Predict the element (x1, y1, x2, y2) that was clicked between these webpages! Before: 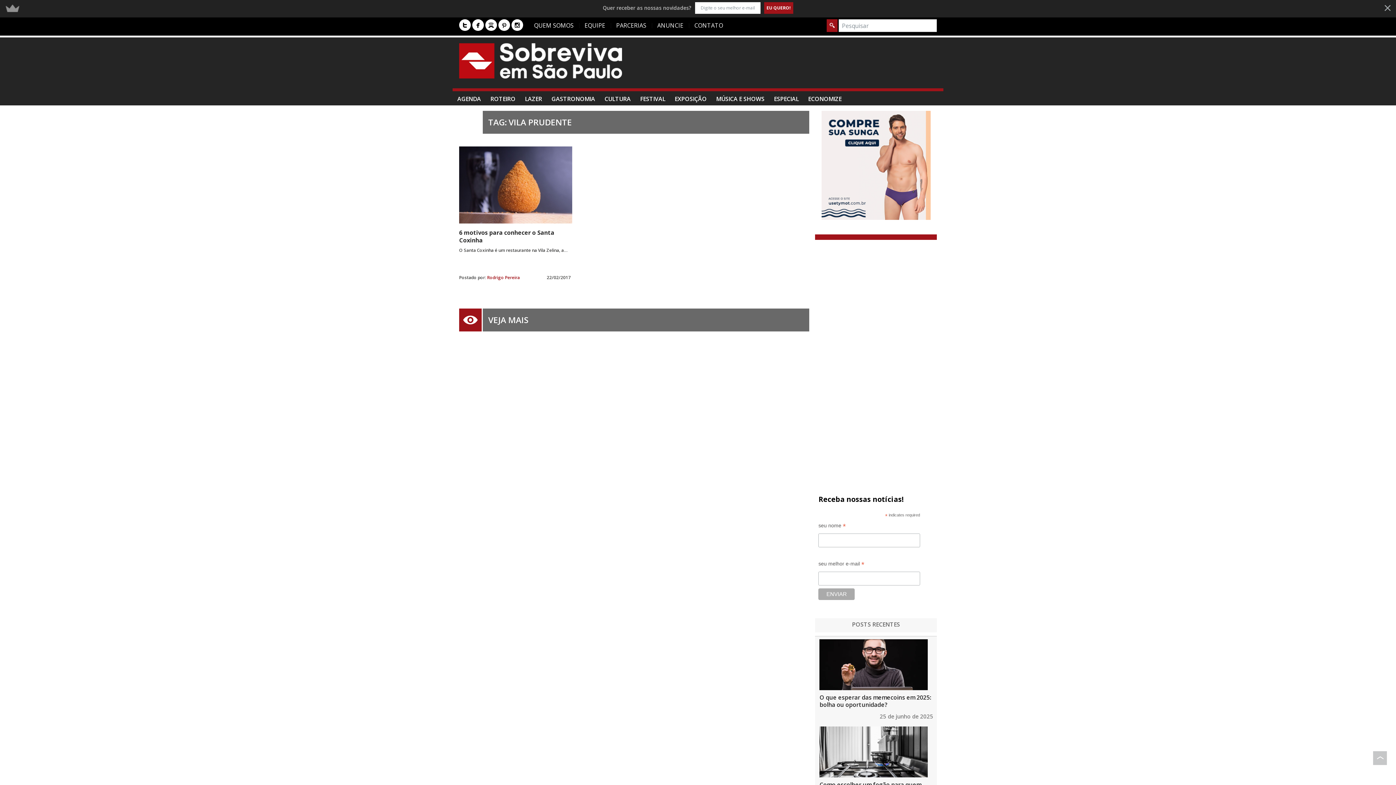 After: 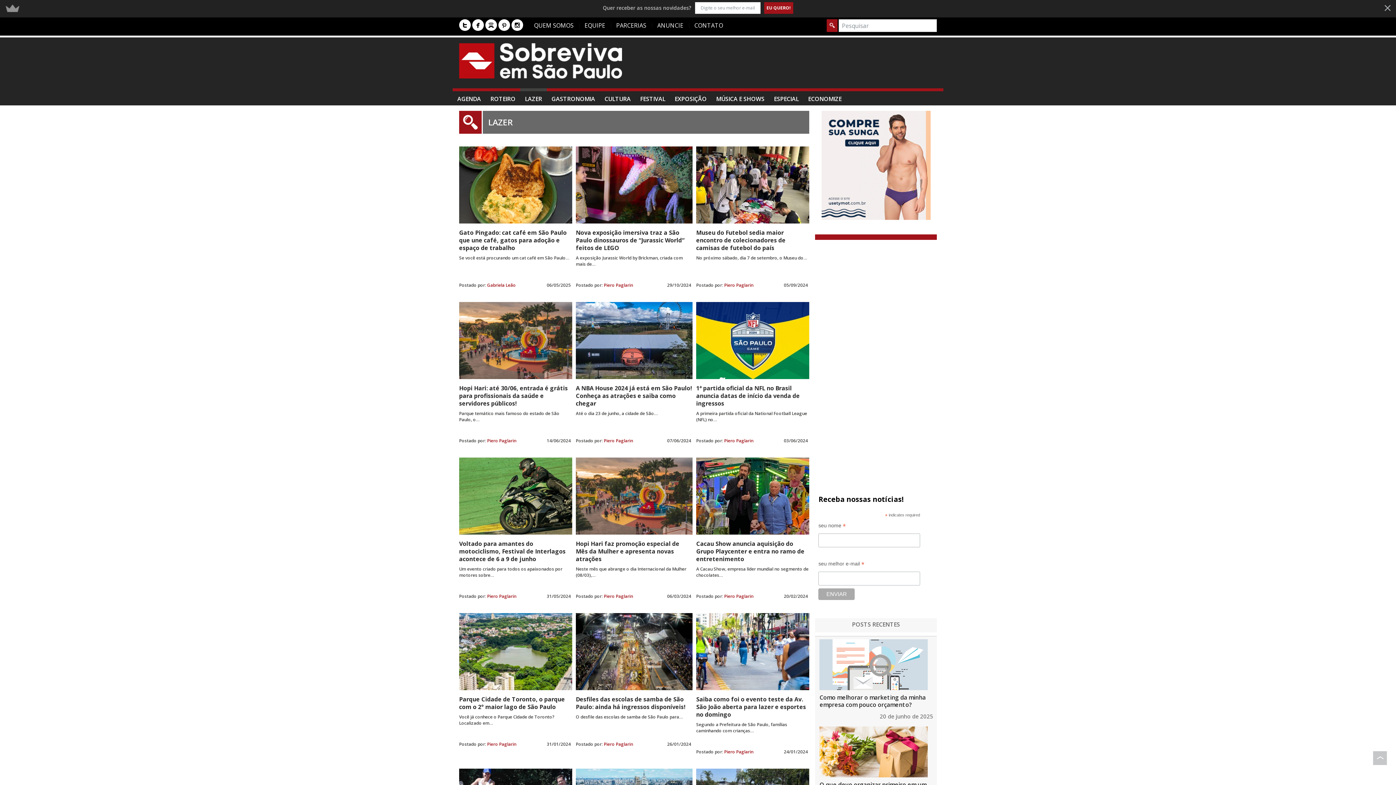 Action: label: LAZER bbox: (520, 75, 546, 89)